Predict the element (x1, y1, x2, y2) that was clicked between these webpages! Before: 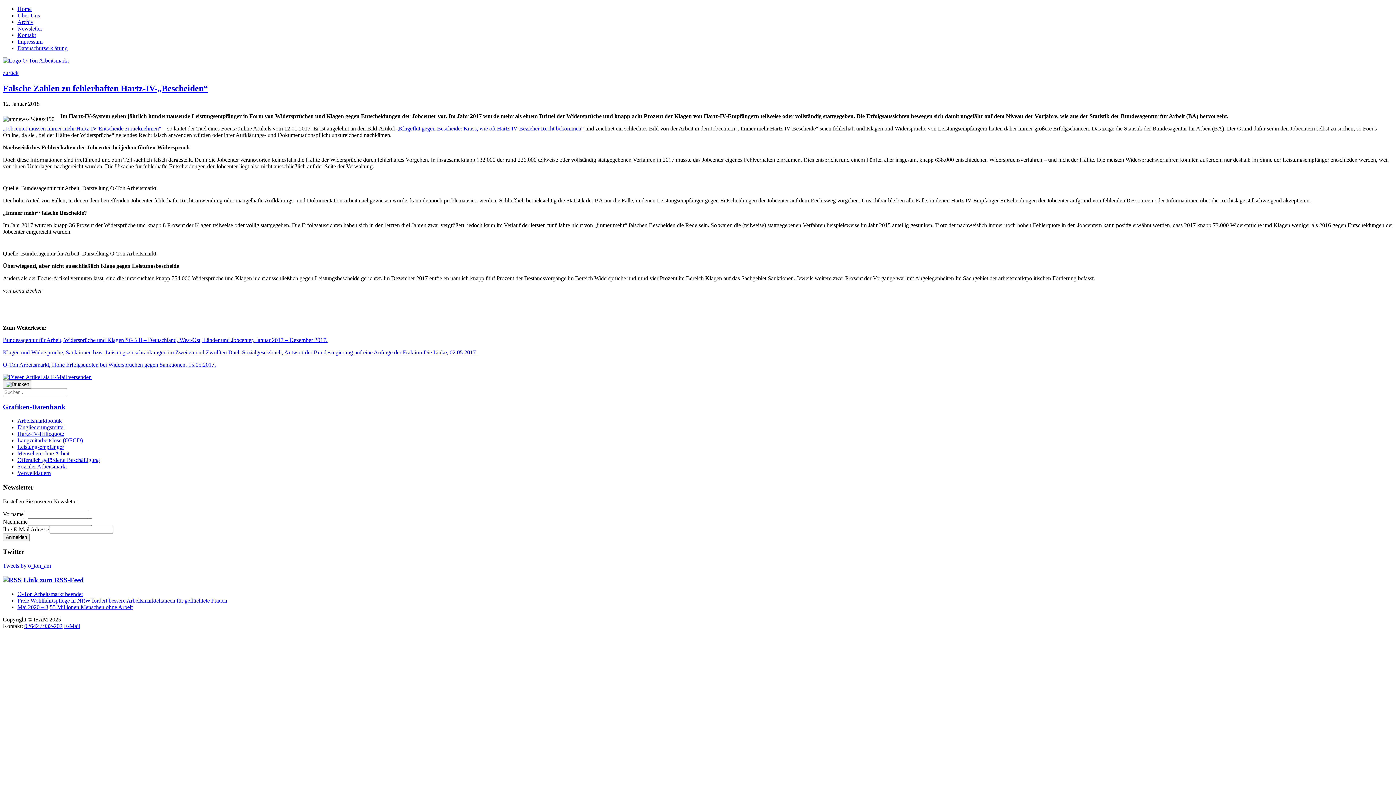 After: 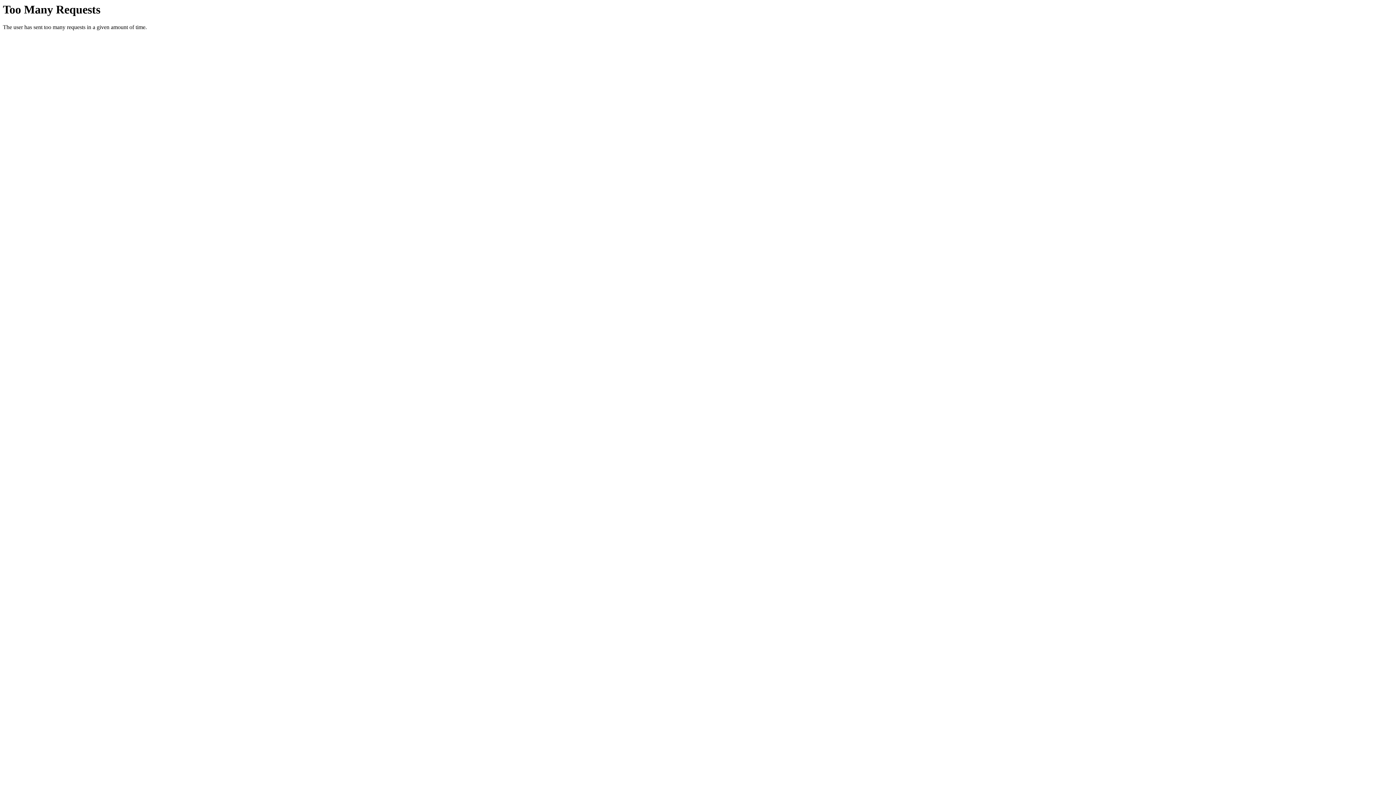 Action: label: Link zum RSS-Feed bbox: (23, 576, 84, 583)